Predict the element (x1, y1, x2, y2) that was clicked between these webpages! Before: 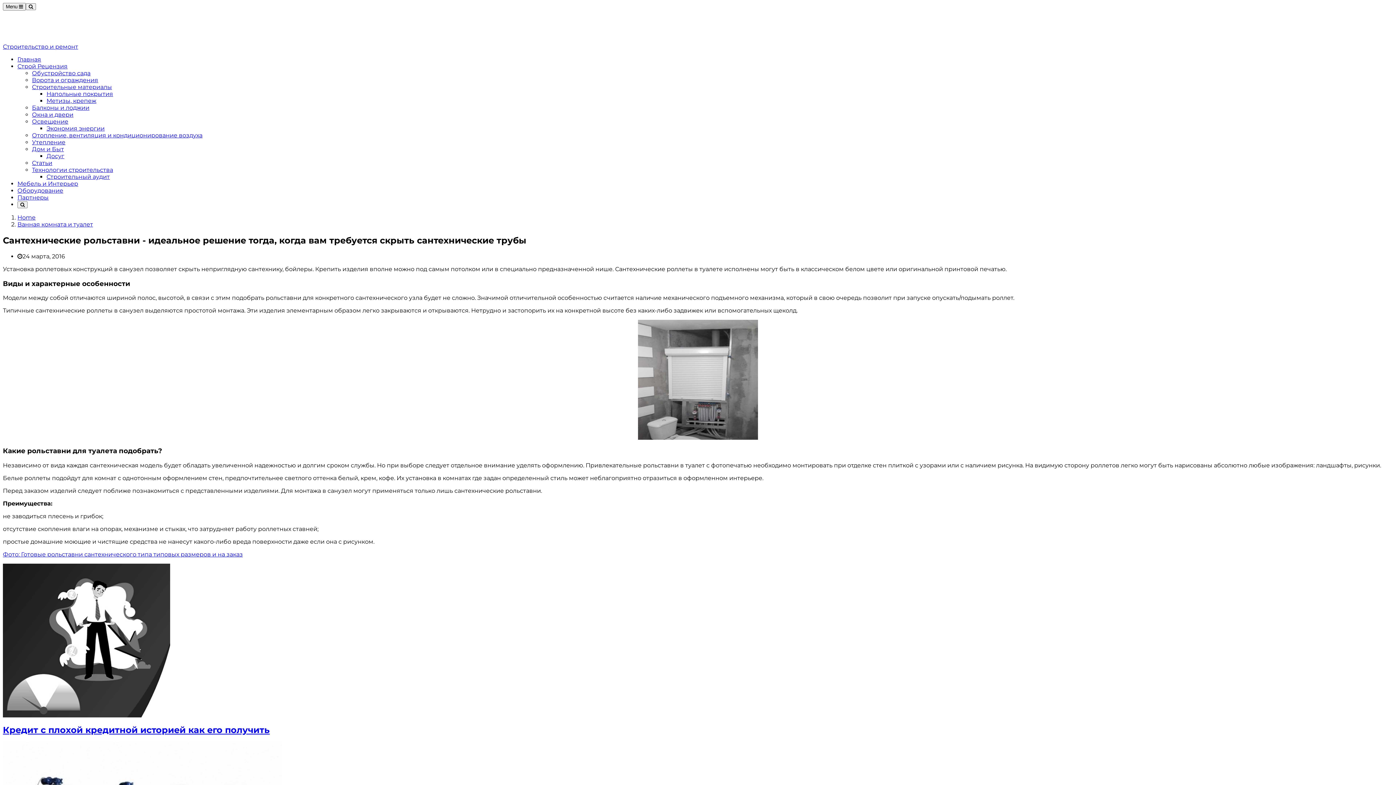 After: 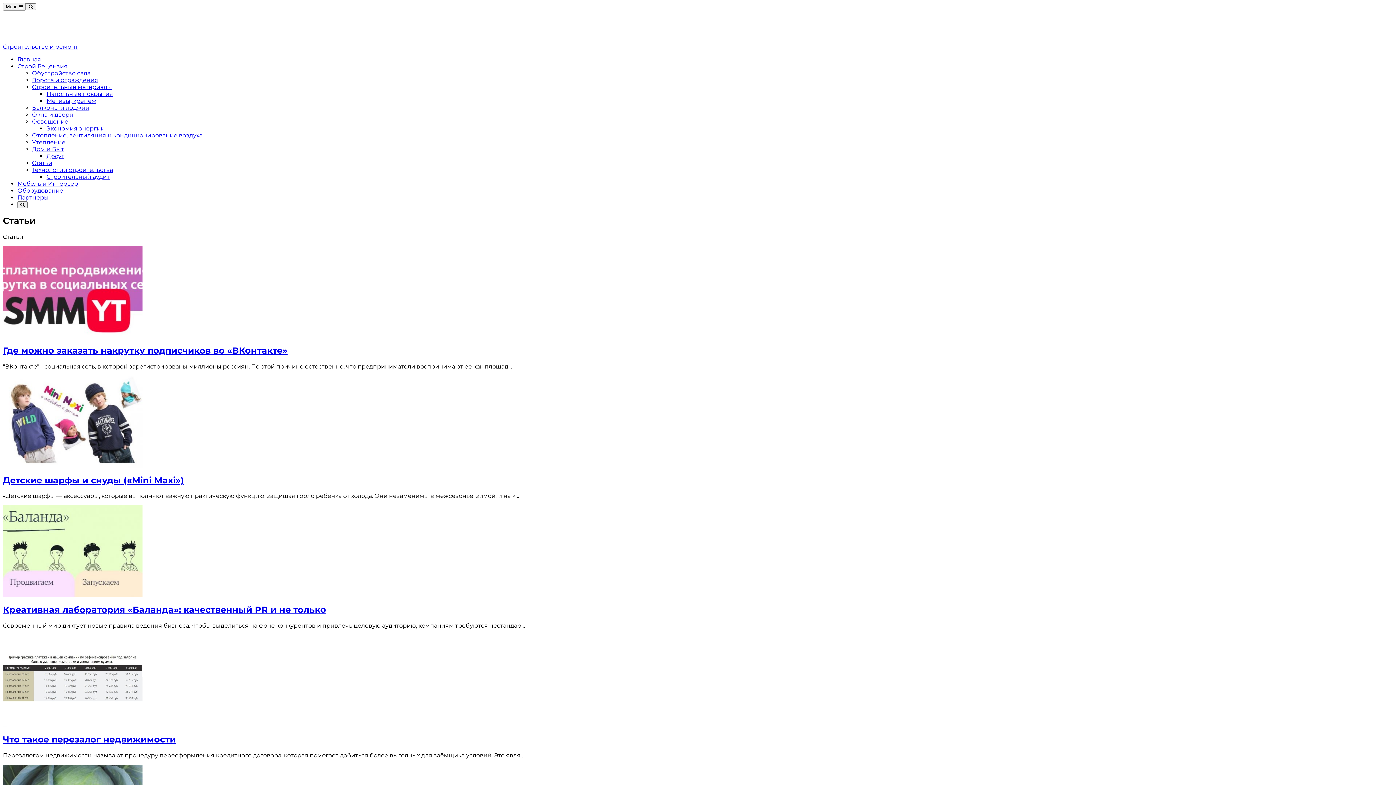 Action: bbox: (32, 159, 52, 166) label: Статьи